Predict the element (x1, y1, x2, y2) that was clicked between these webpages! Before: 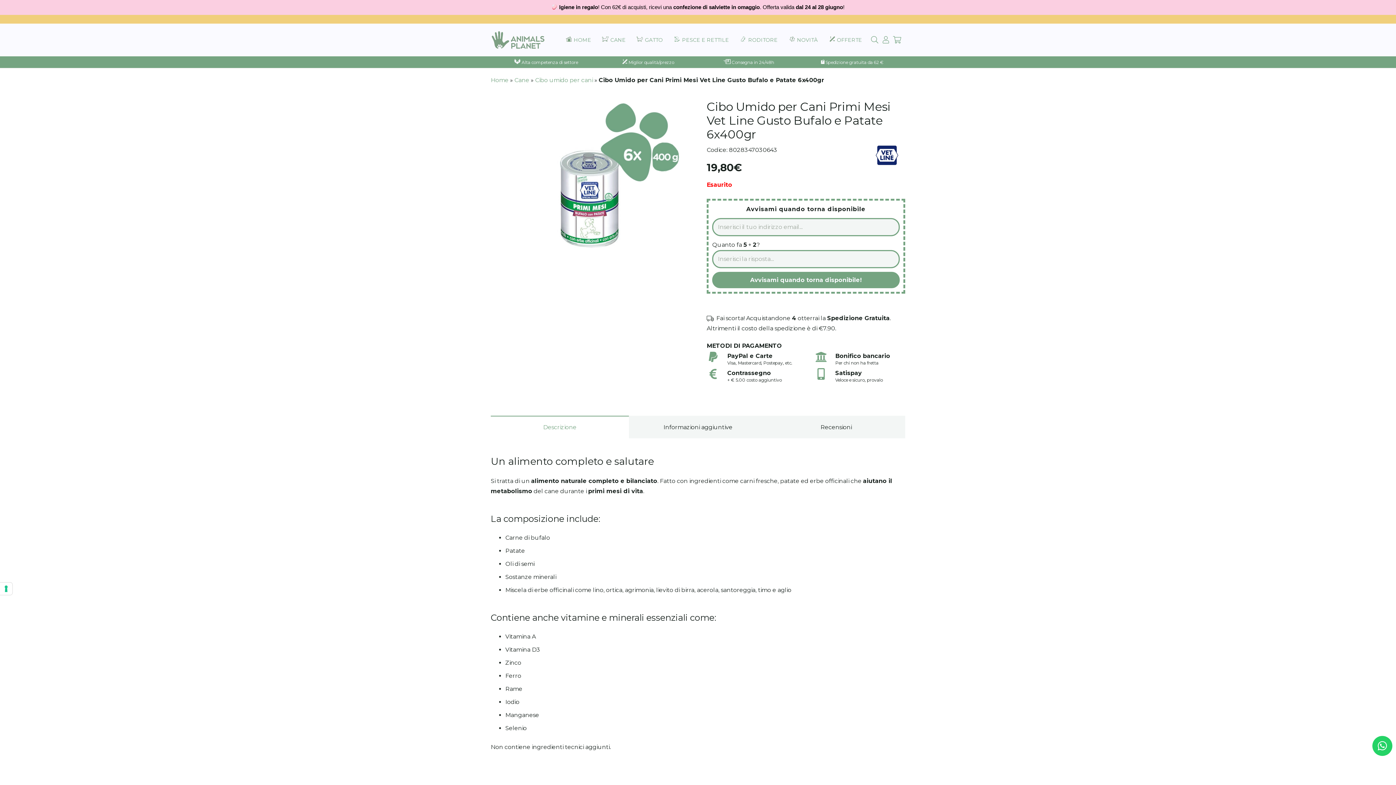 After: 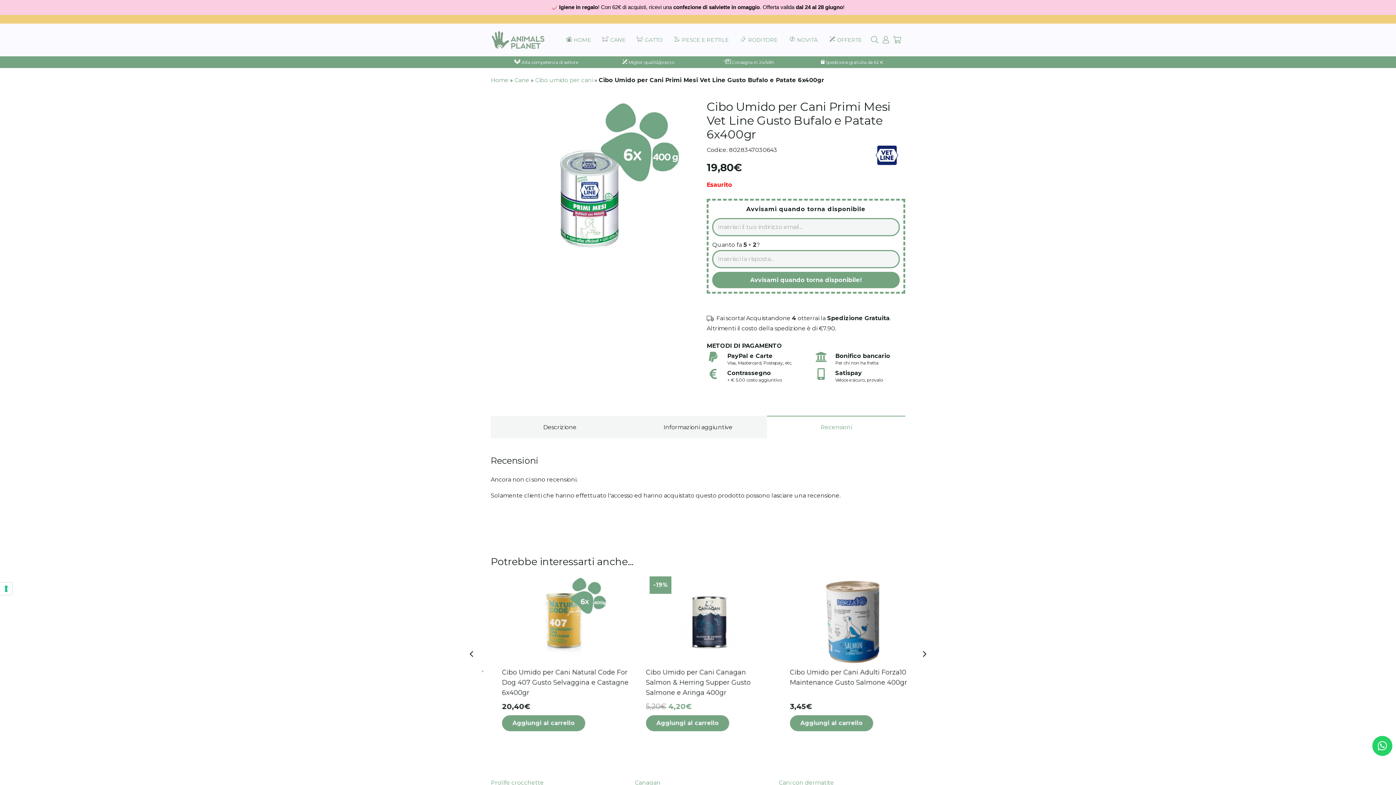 Action: label: Recensioni bbox: (767, 415, 905, 438)